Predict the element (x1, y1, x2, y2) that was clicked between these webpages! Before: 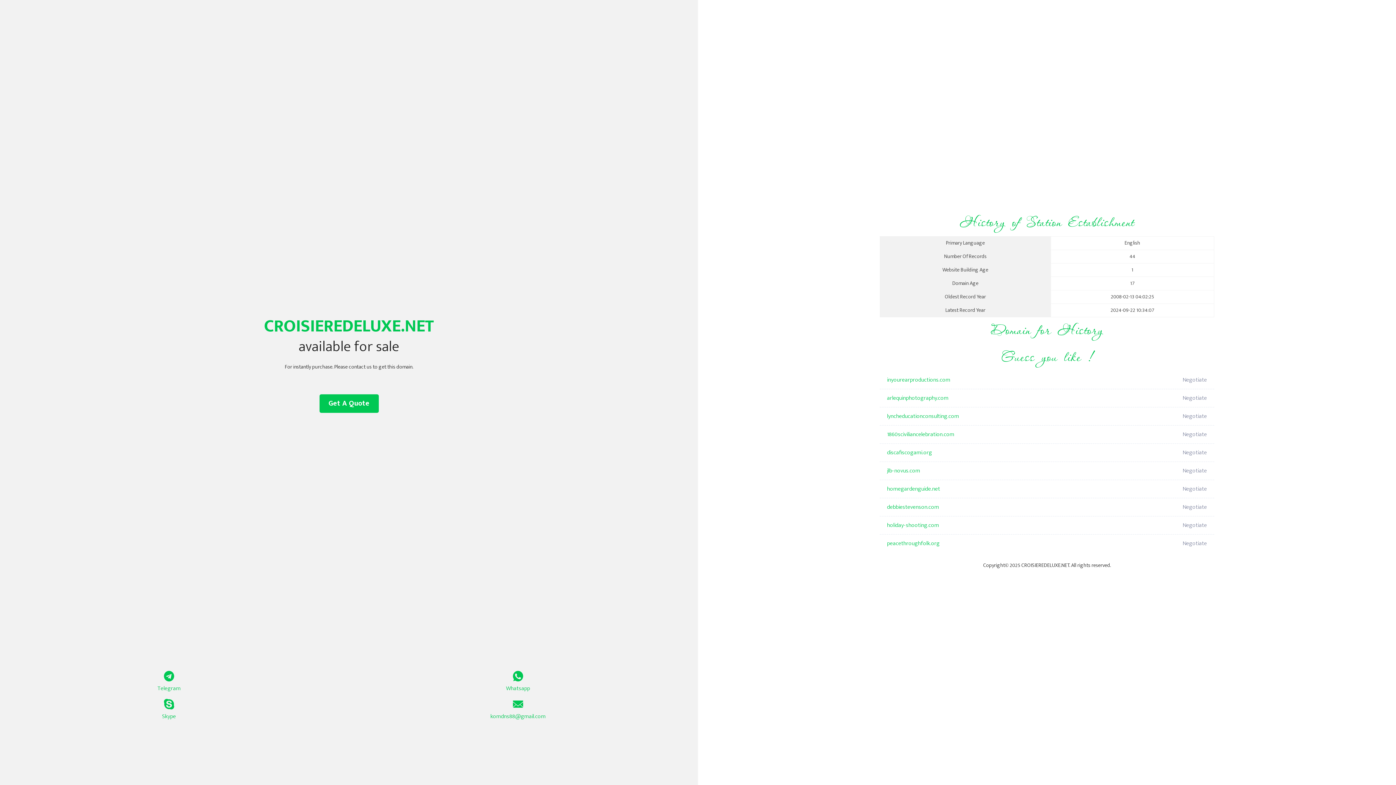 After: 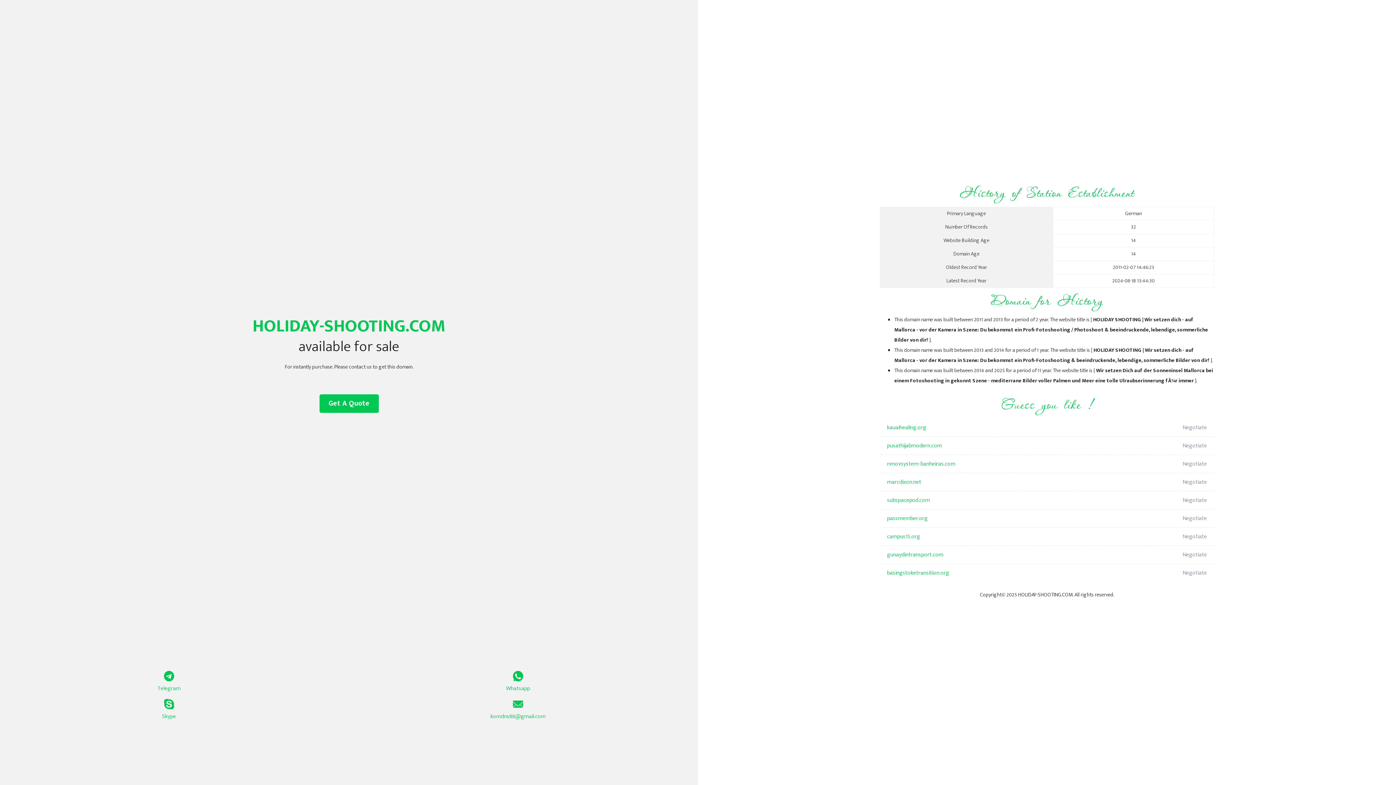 Action: label: holiday-shooting.com bbox: (887, 516, 1098, 534)